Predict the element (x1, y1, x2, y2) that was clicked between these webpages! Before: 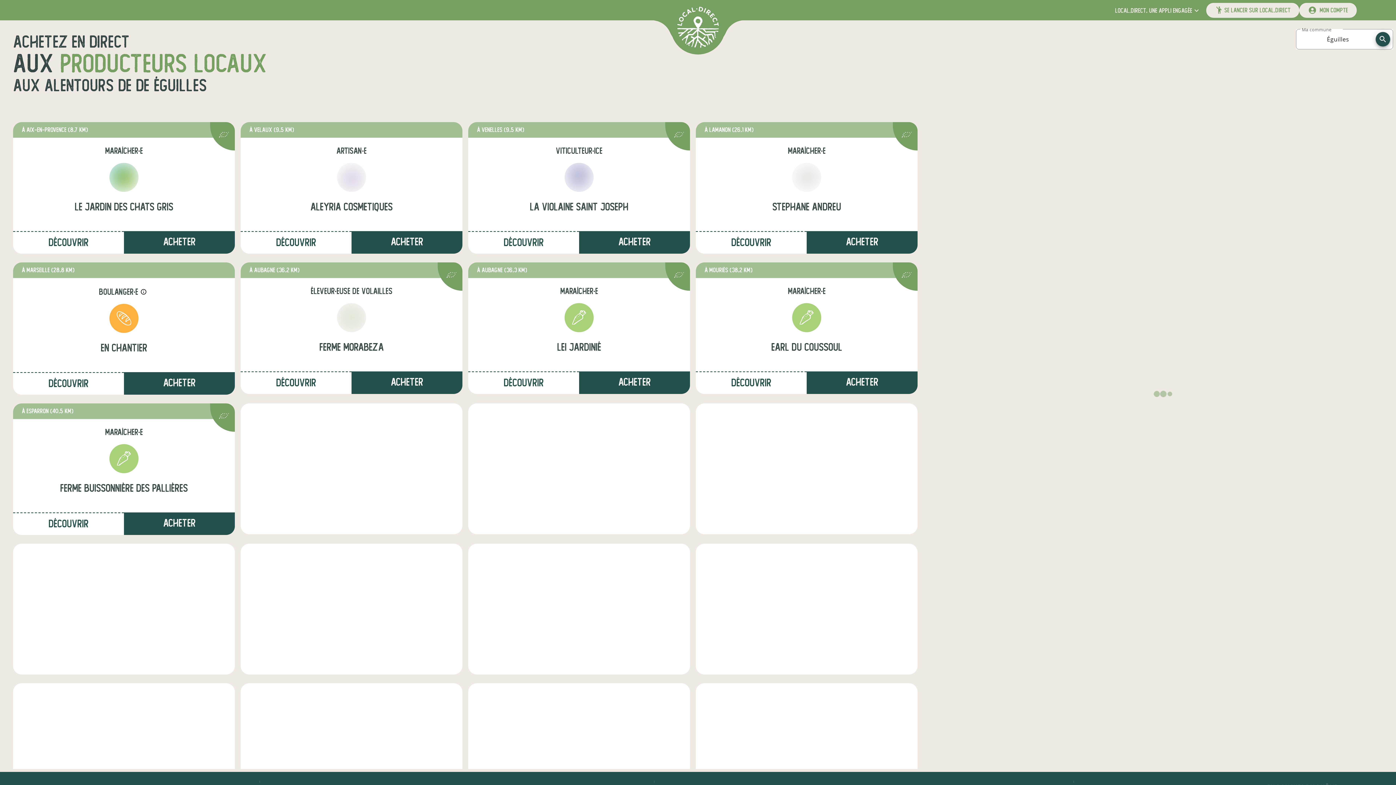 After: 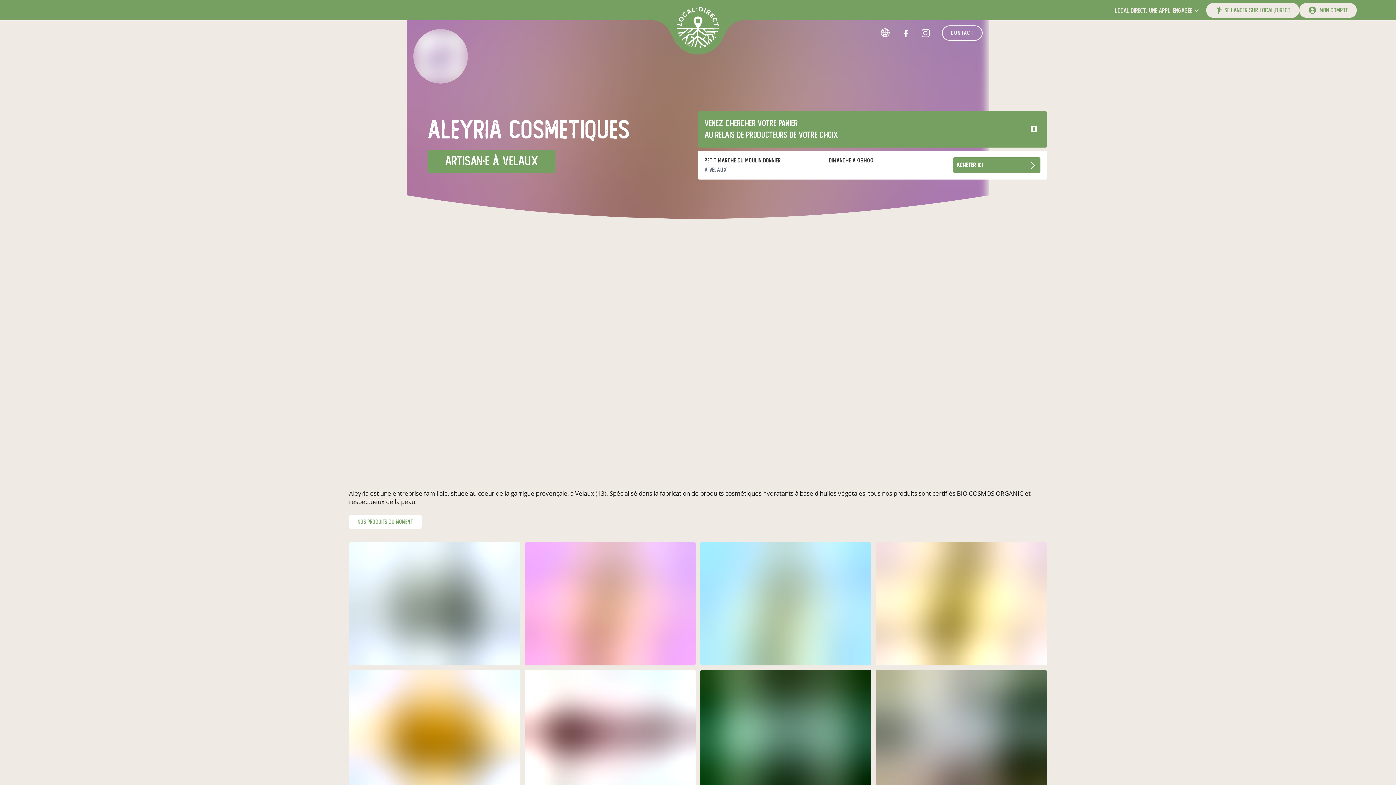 Action: label: Aleyria Cosmetiques bbox: (249, 192, 453, 222)